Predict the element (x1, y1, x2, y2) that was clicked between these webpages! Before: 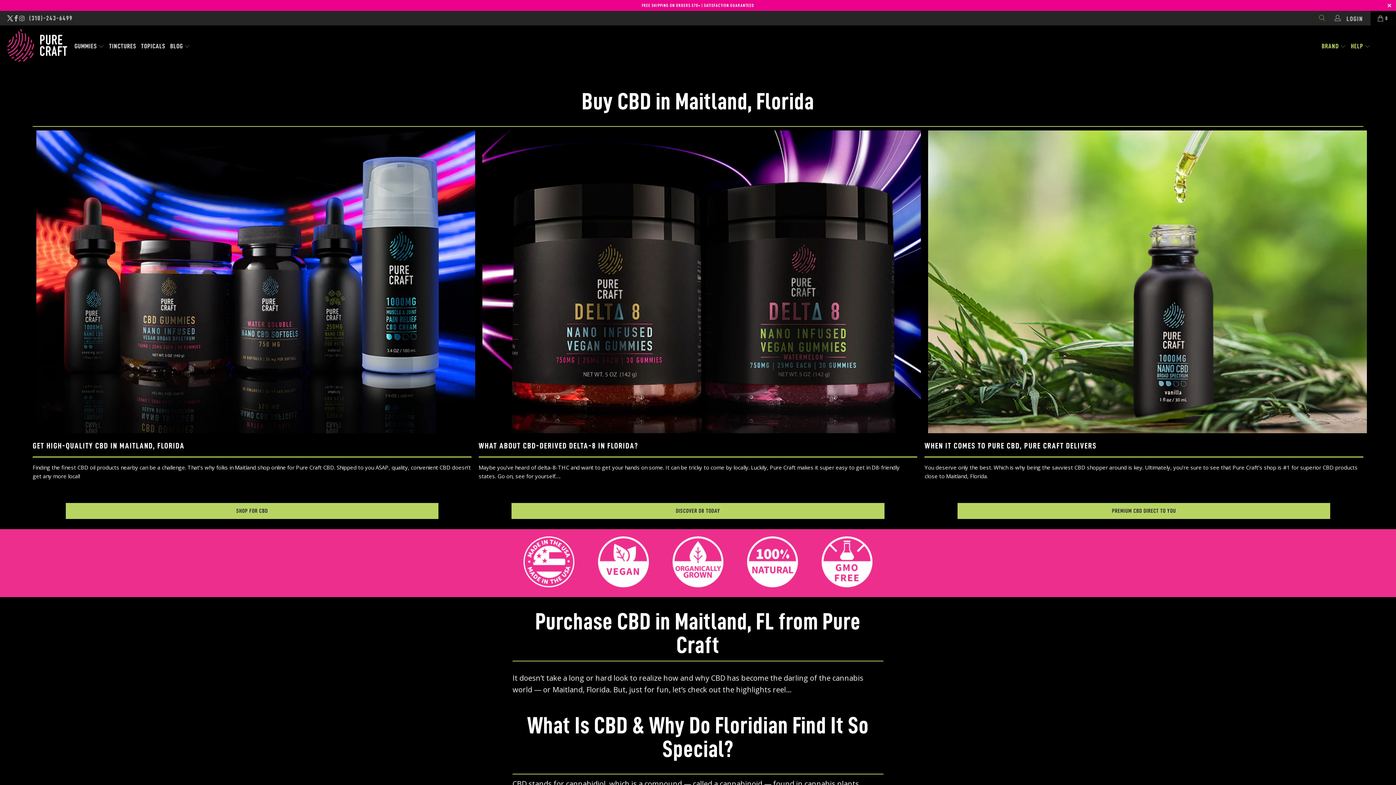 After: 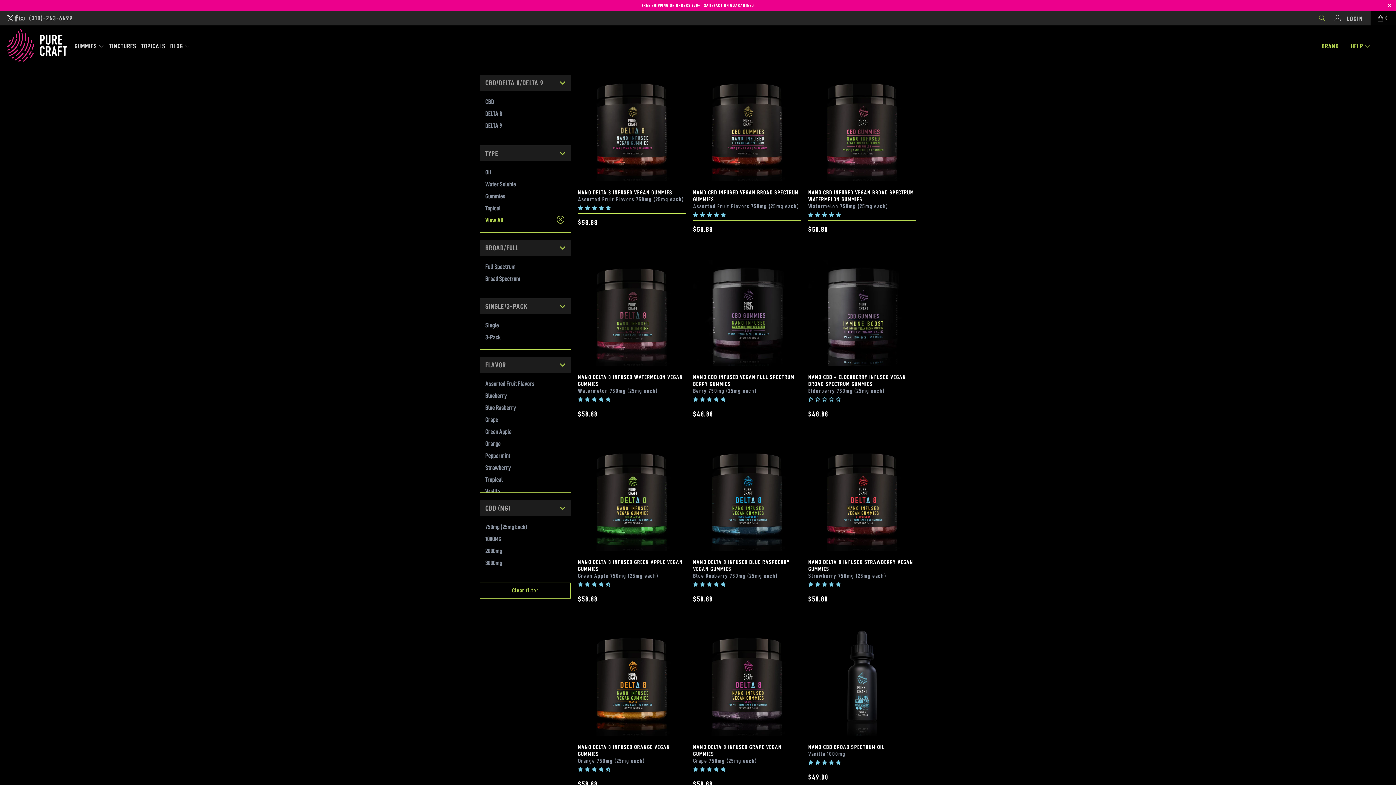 Action: label: GET HIGH-QUALITY CBD IN MAITLAND, FLORIDA bbox: (32, 441, 184, 450)